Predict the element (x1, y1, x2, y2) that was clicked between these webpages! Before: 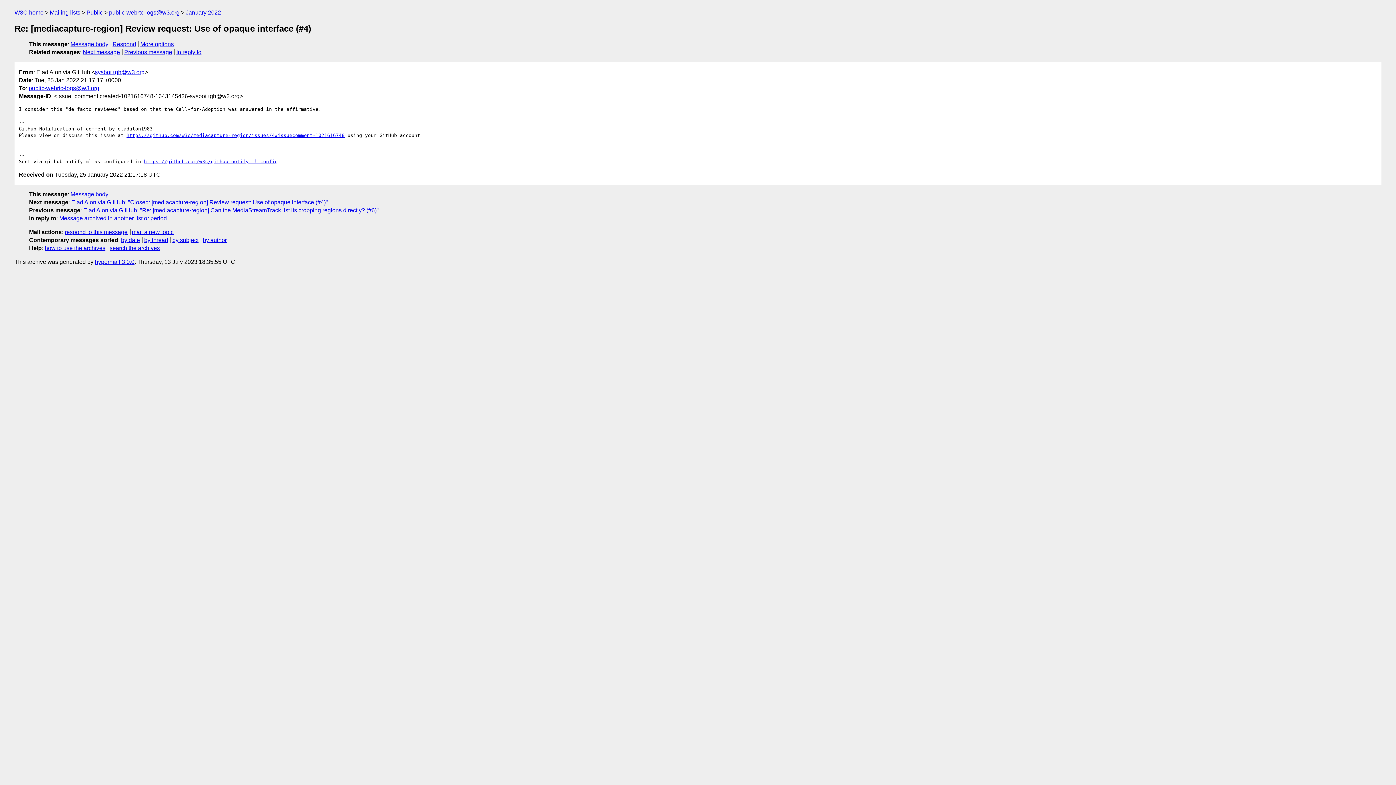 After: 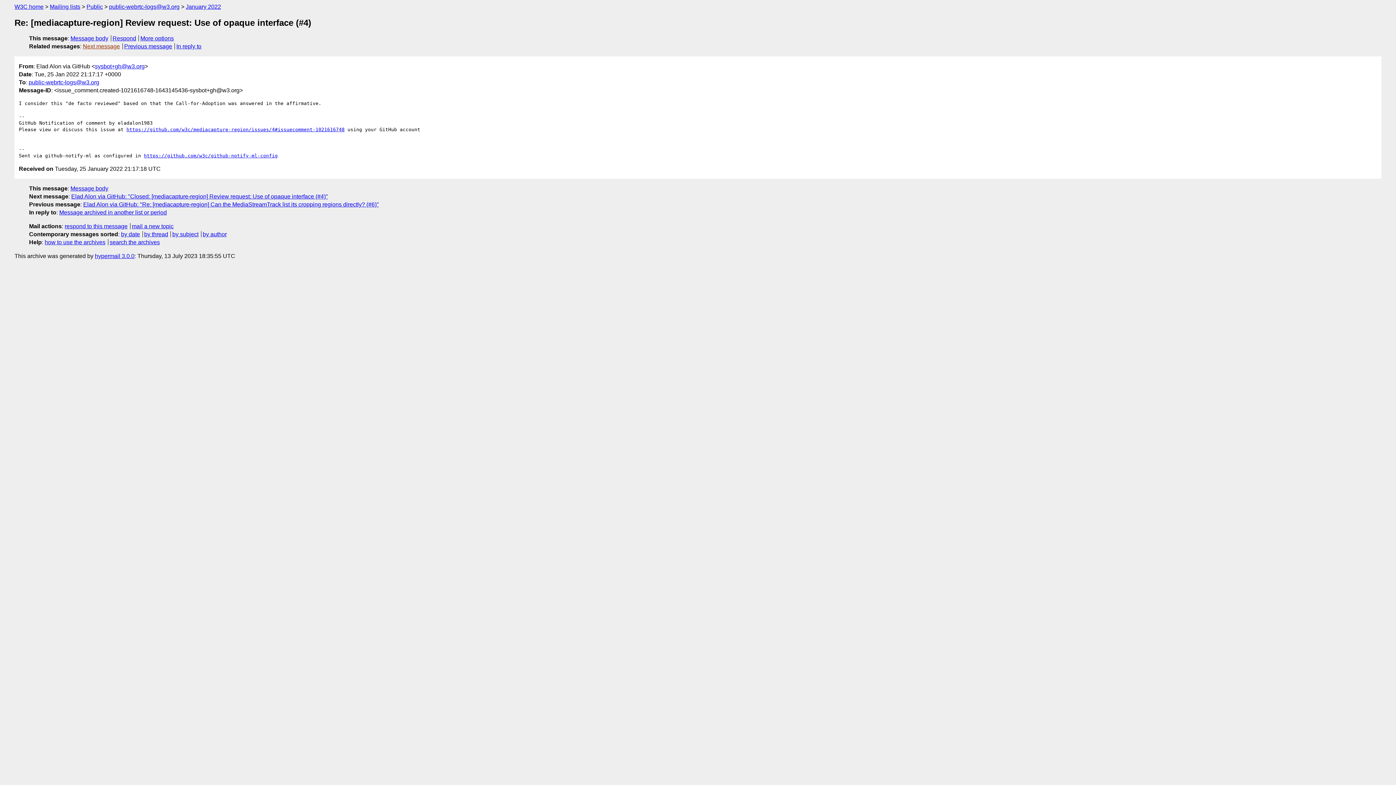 Action: bbox: (70, 41, 108, 47) label: Message body